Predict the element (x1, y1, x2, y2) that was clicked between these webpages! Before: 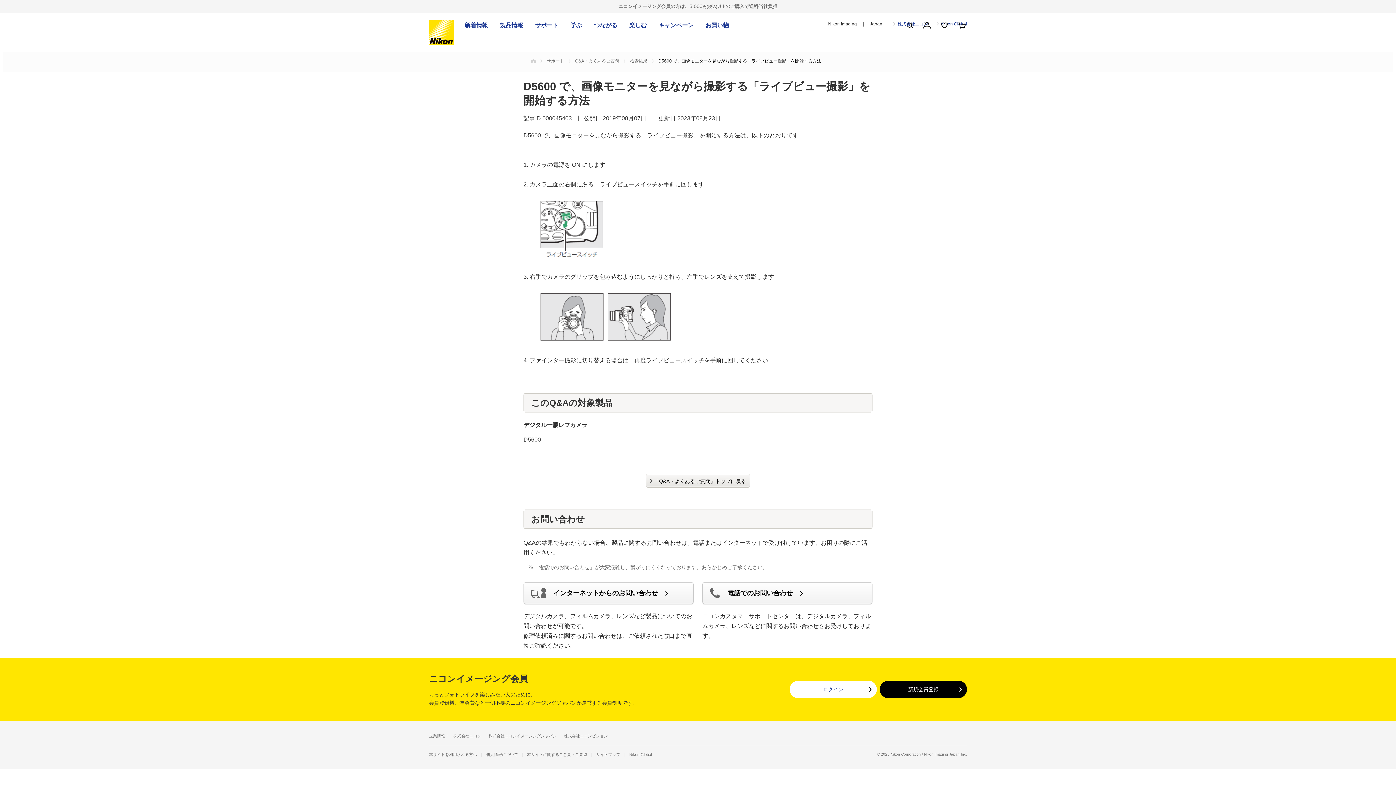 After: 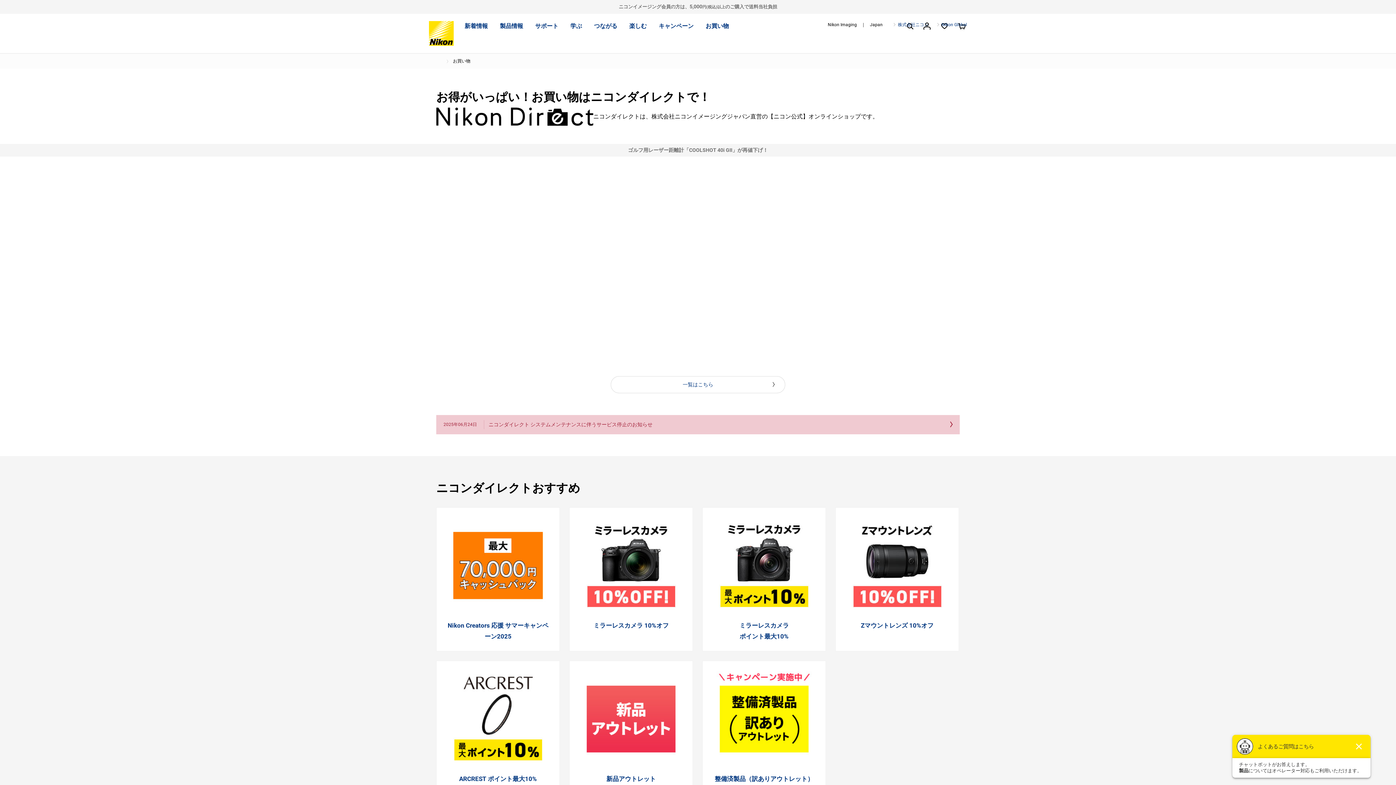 Action: bbox: (705, 20, 729, 30) label: お買い物